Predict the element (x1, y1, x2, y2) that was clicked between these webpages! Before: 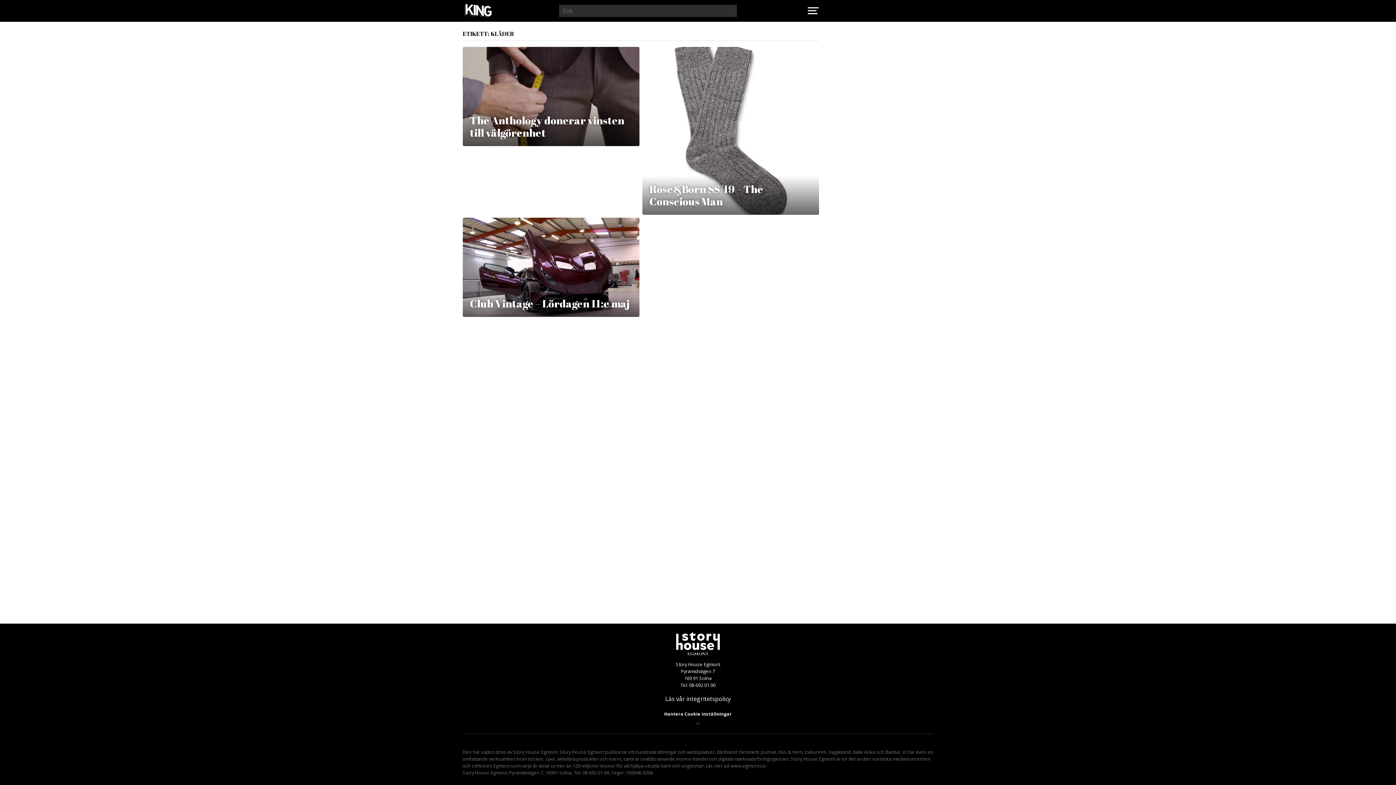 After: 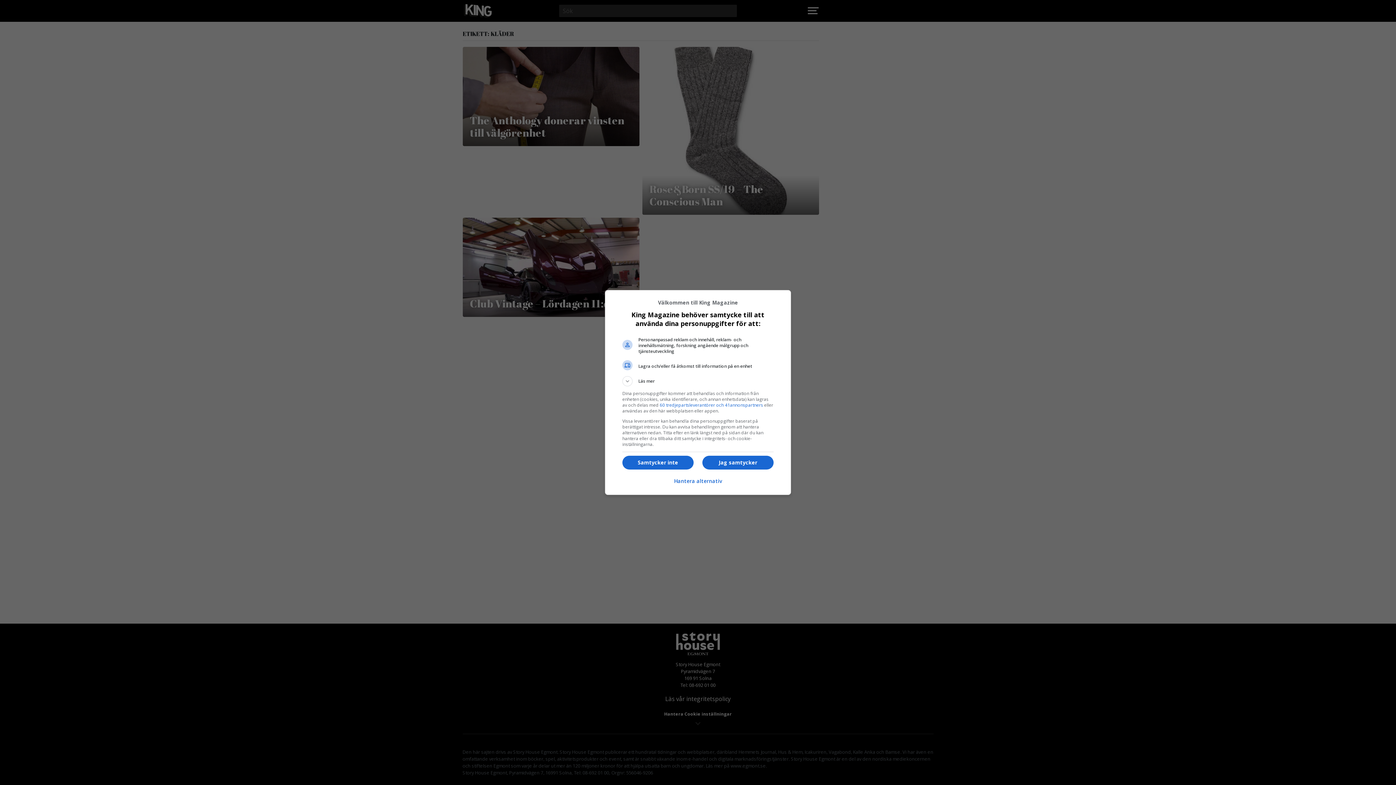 Action: label: Hantera Cookie inställningar bbox: (462, 709, 933, 719)